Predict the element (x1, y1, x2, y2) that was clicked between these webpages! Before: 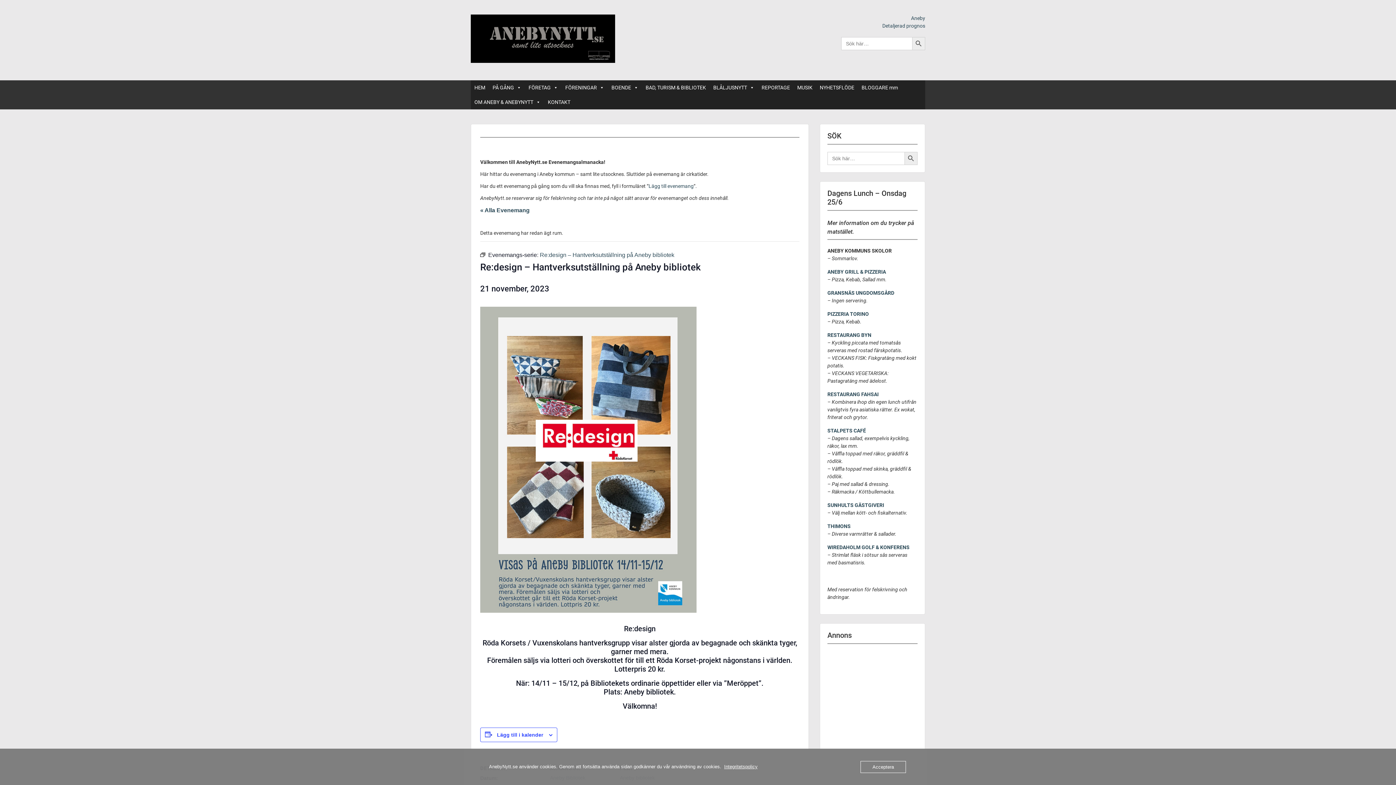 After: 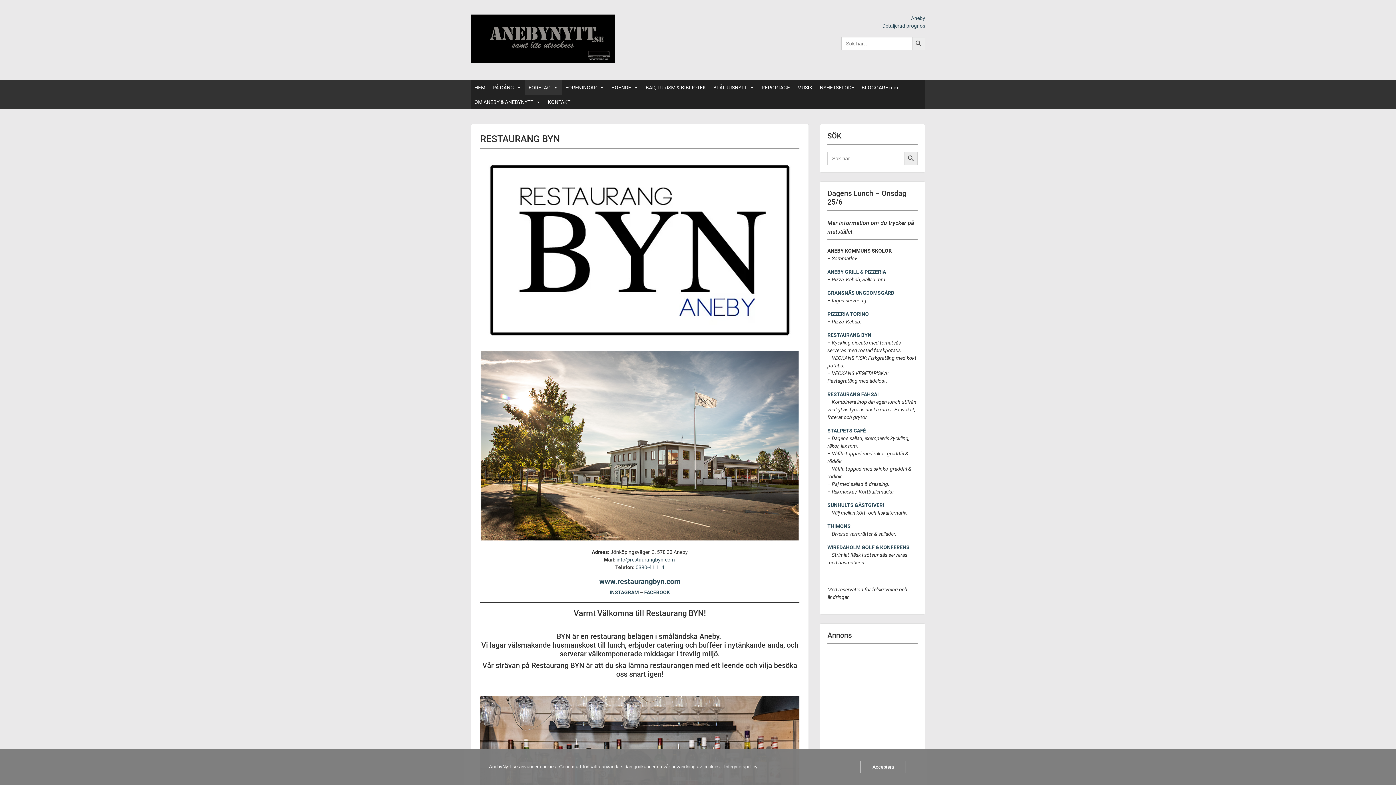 Action: bbox: (827, 332, 871, 338) label: RESTAURANG BYN